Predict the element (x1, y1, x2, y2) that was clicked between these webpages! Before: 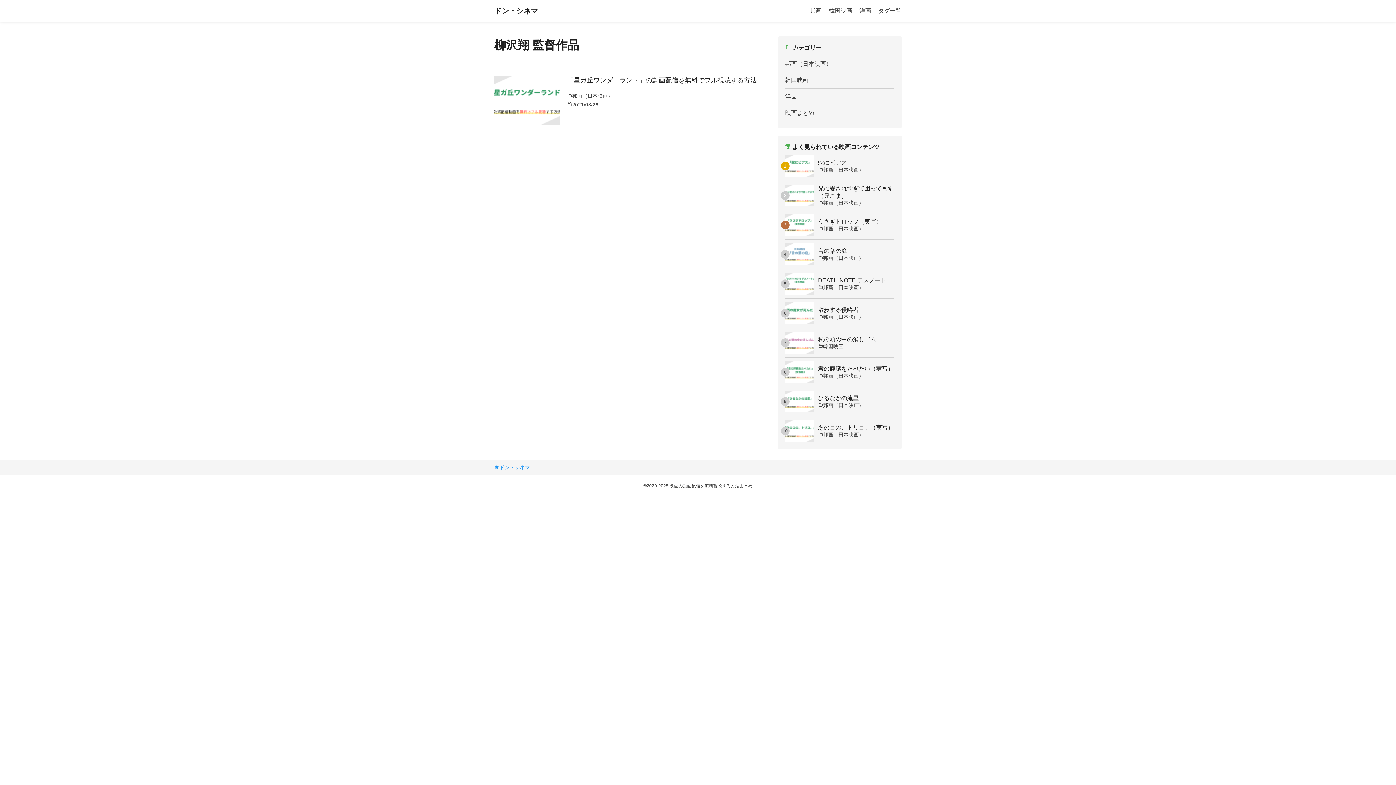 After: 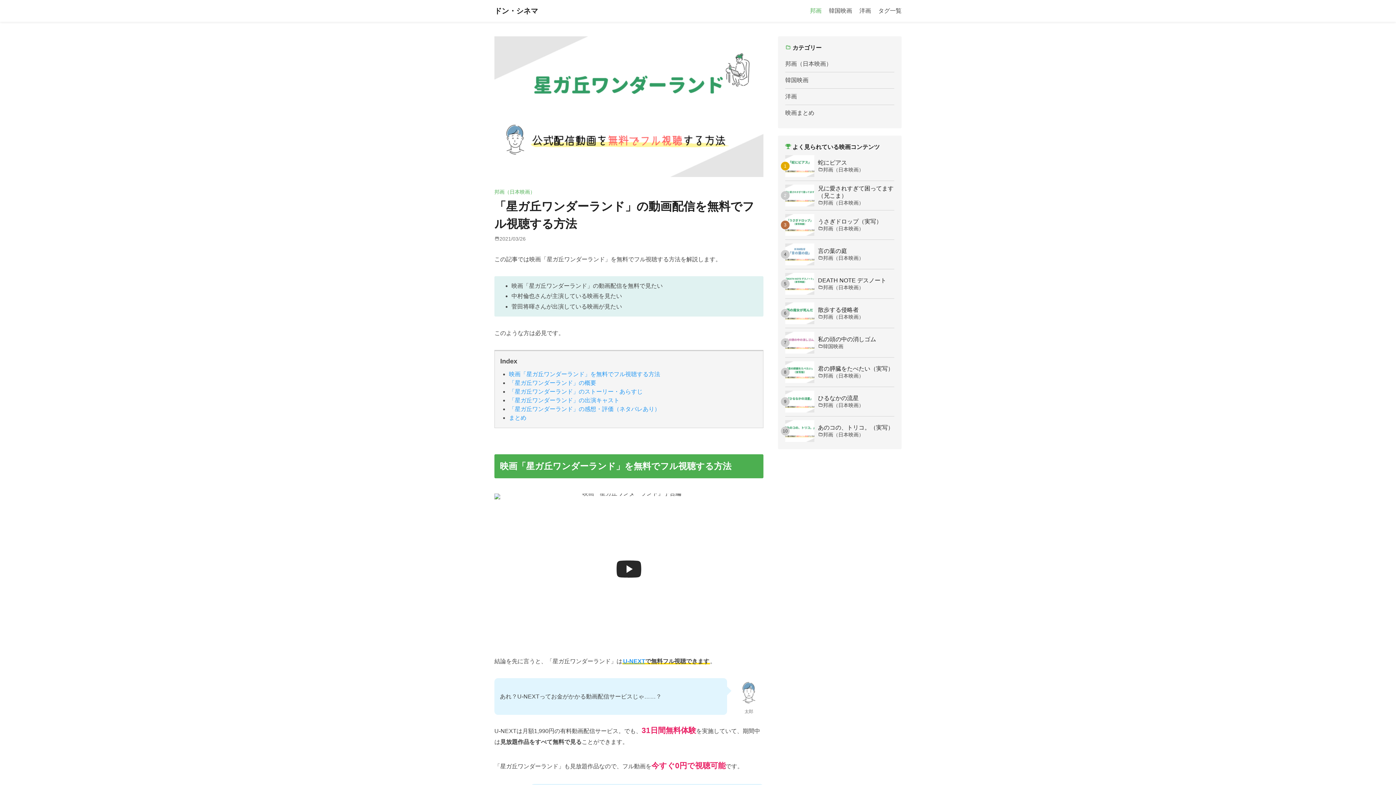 Action: bbox: (567, 75, 763, 85) label: 「星ガ丘ワンダーランド」の動画配信を無料でフル視聴する方法